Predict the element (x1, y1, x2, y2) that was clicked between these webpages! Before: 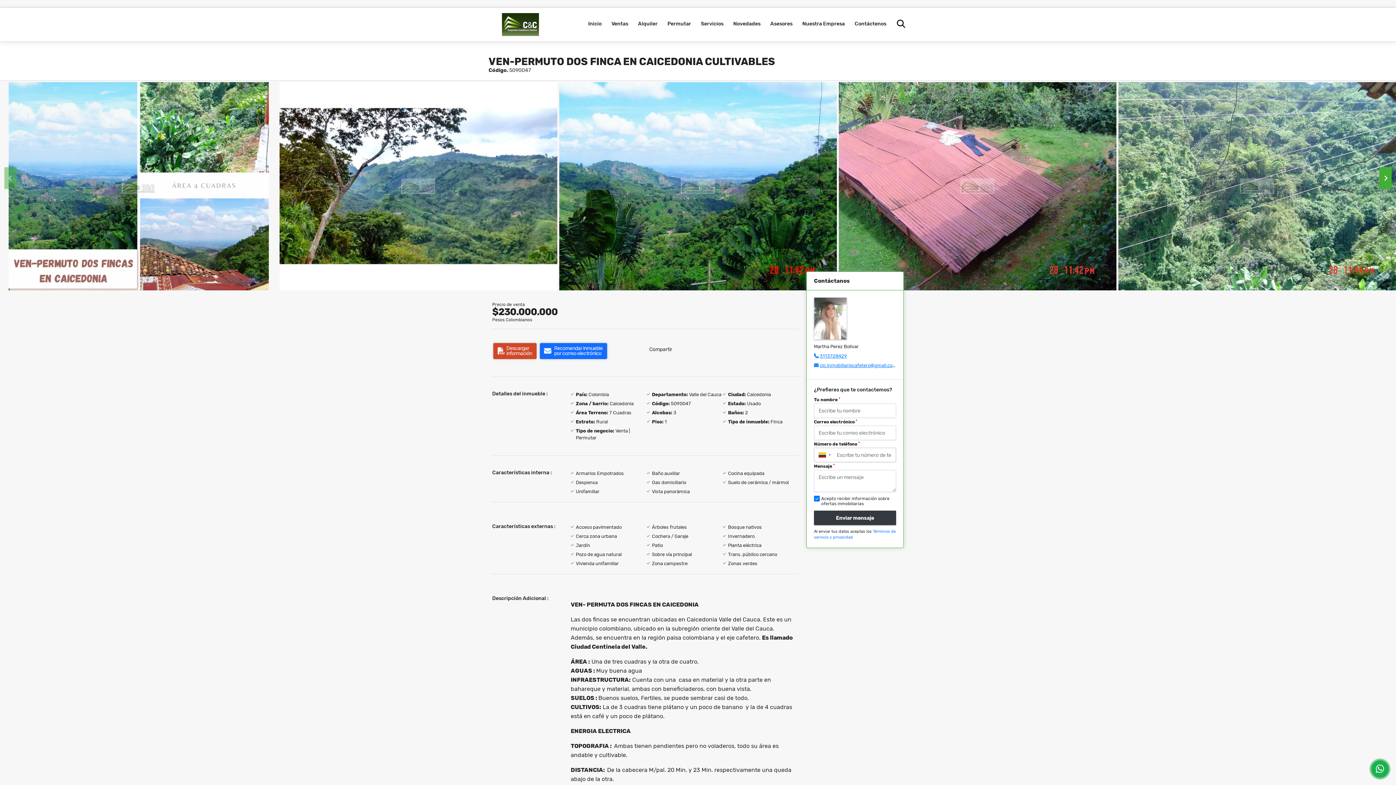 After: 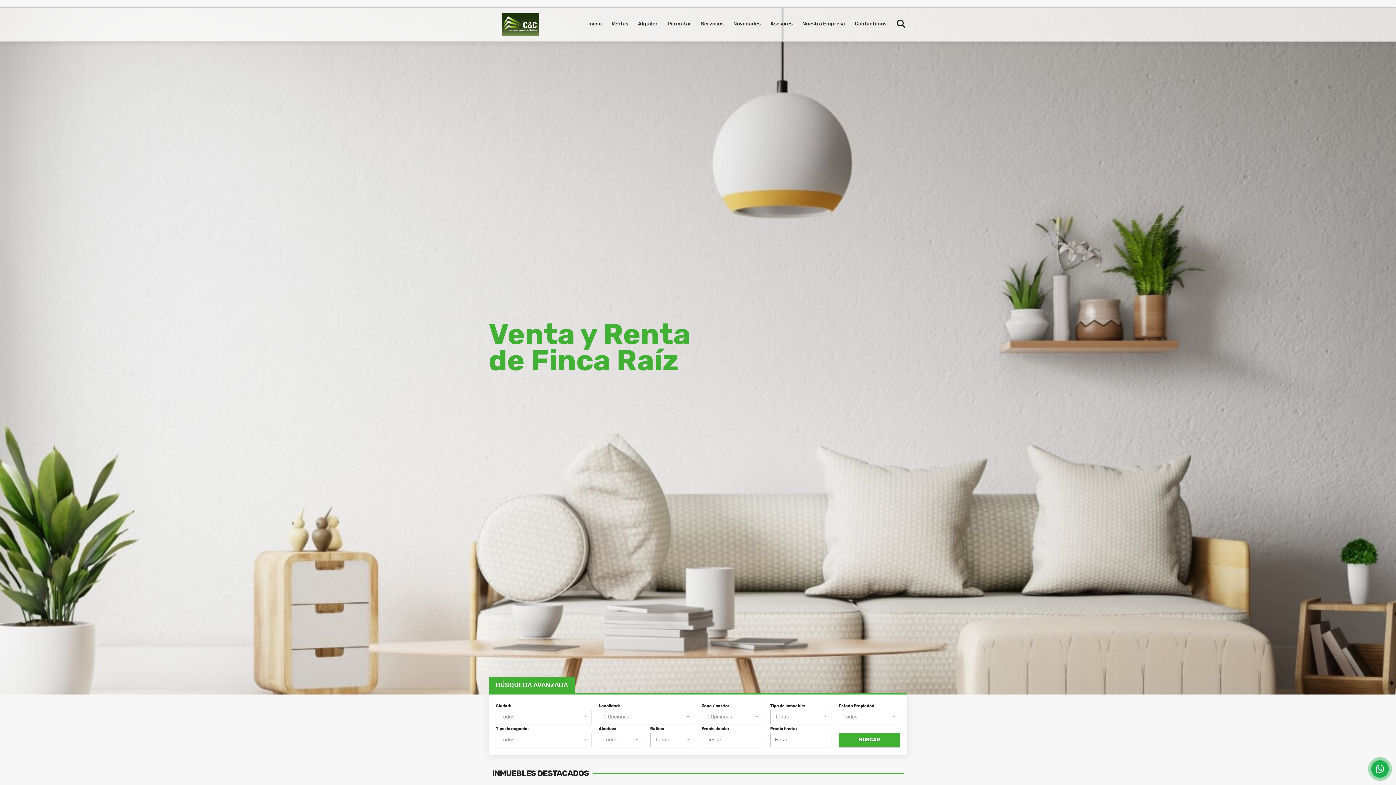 Action: bbox: (488, 13, 552, 36)